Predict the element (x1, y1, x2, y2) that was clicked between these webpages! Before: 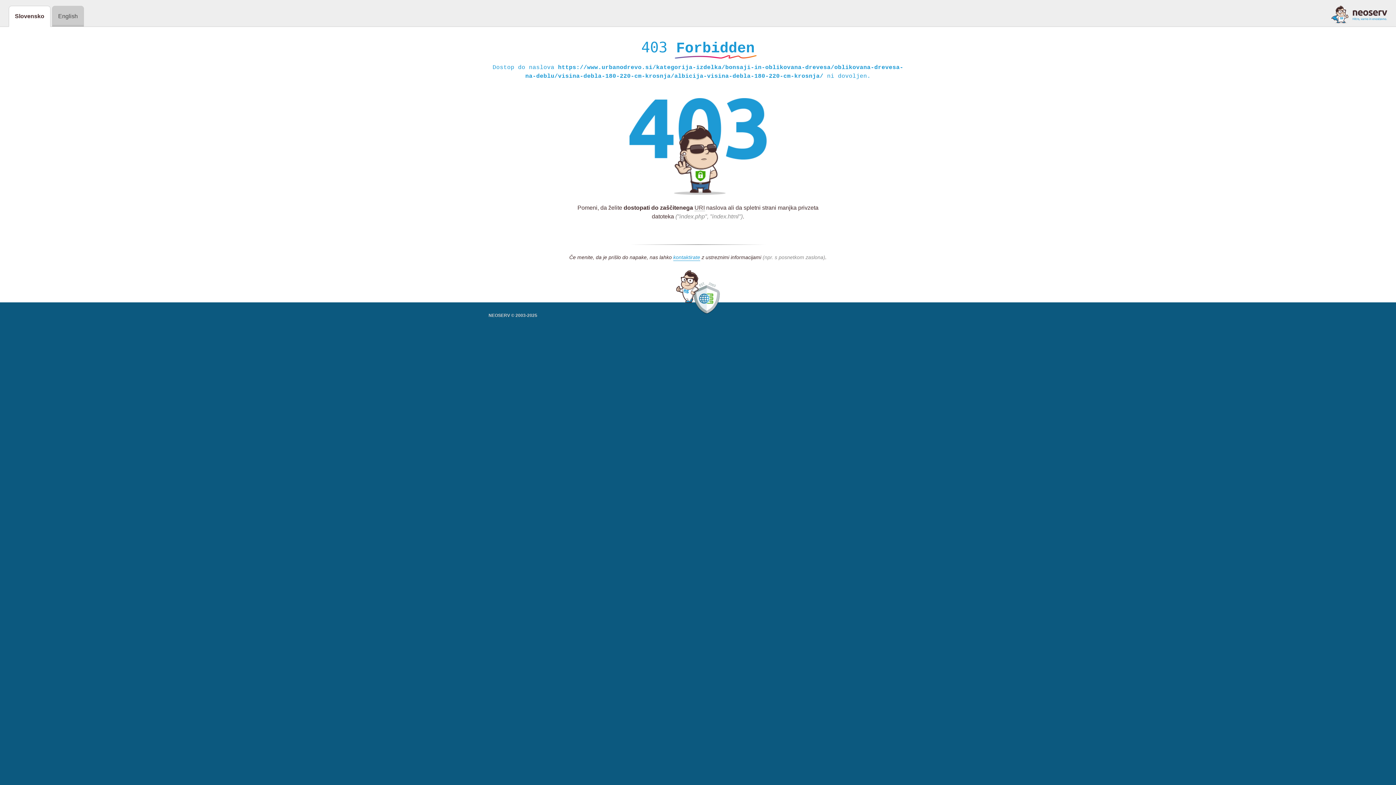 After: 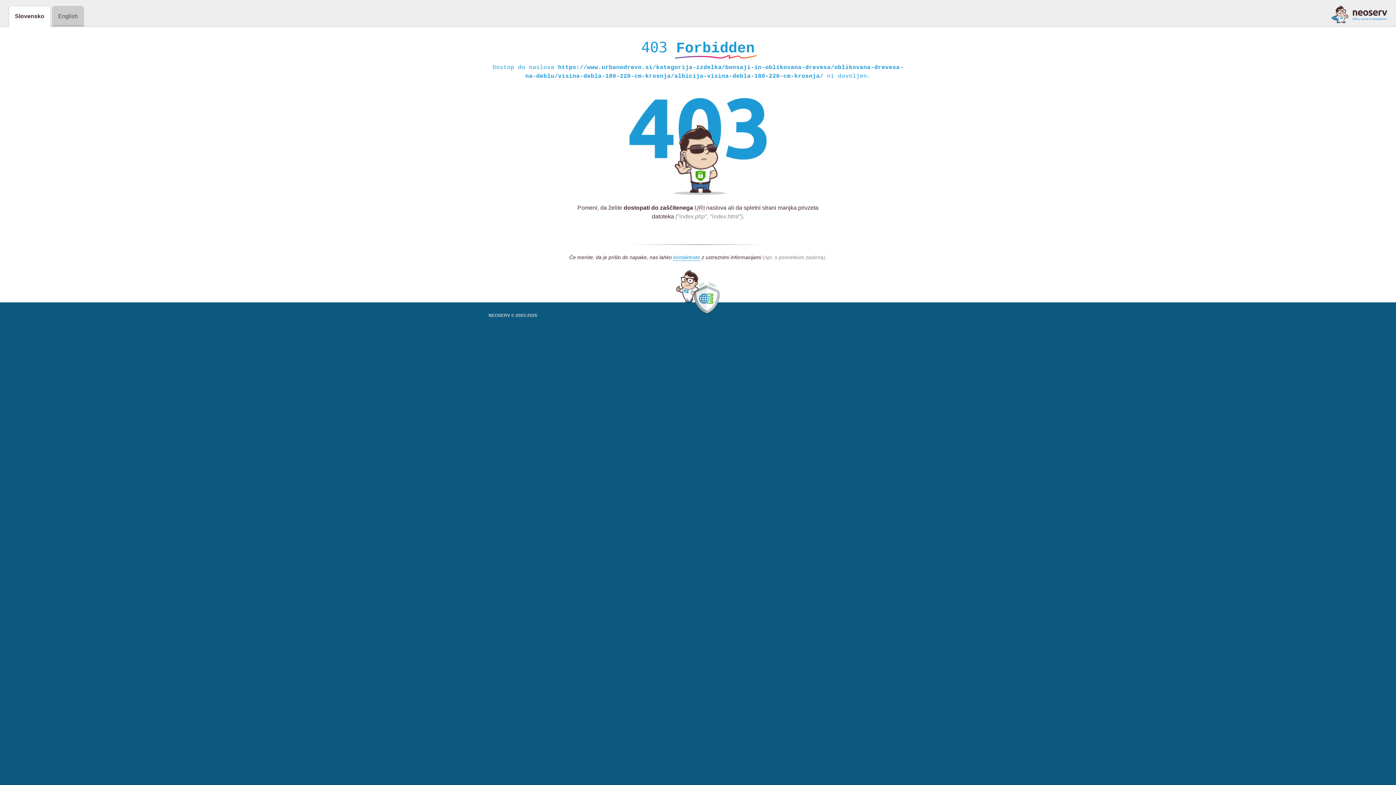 Action: bbox: (1331, 5, 1387, 23)